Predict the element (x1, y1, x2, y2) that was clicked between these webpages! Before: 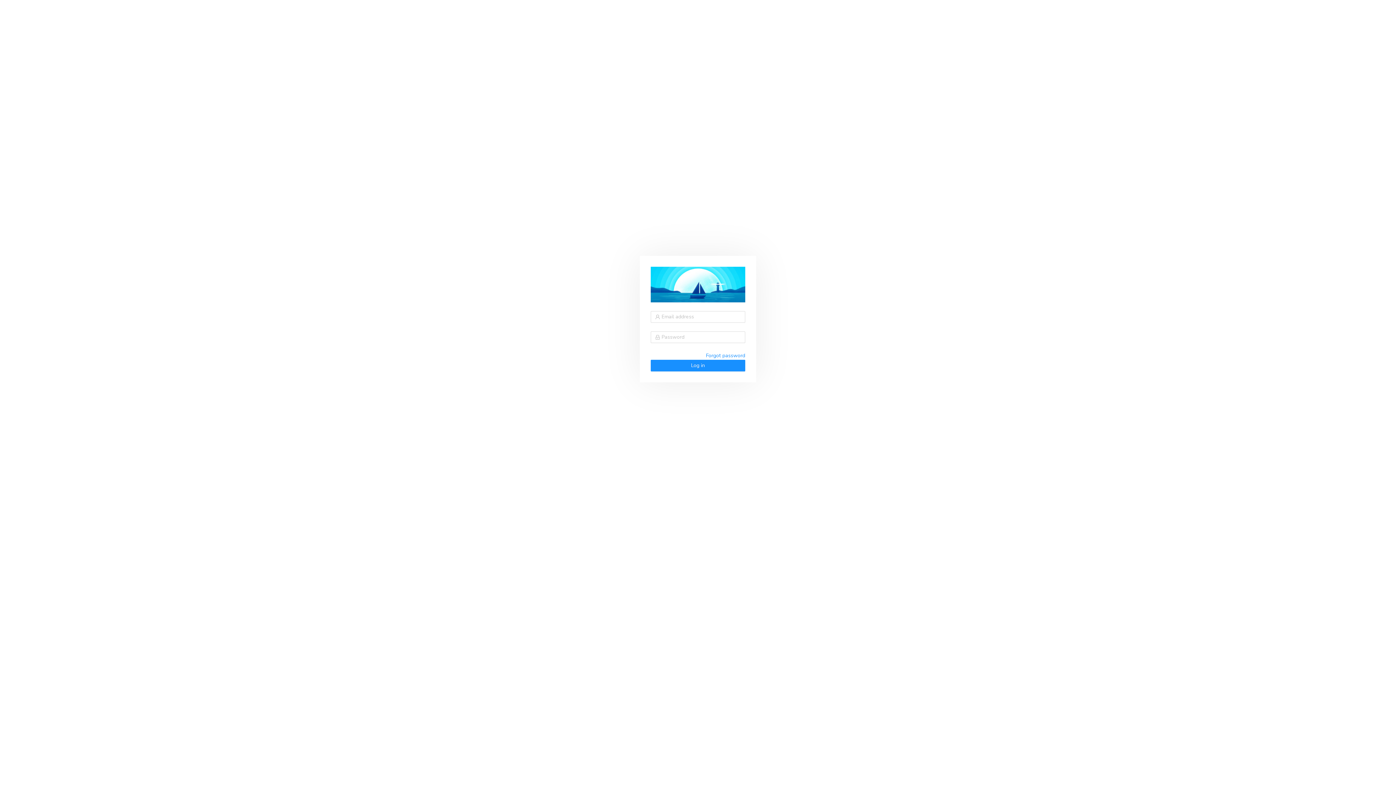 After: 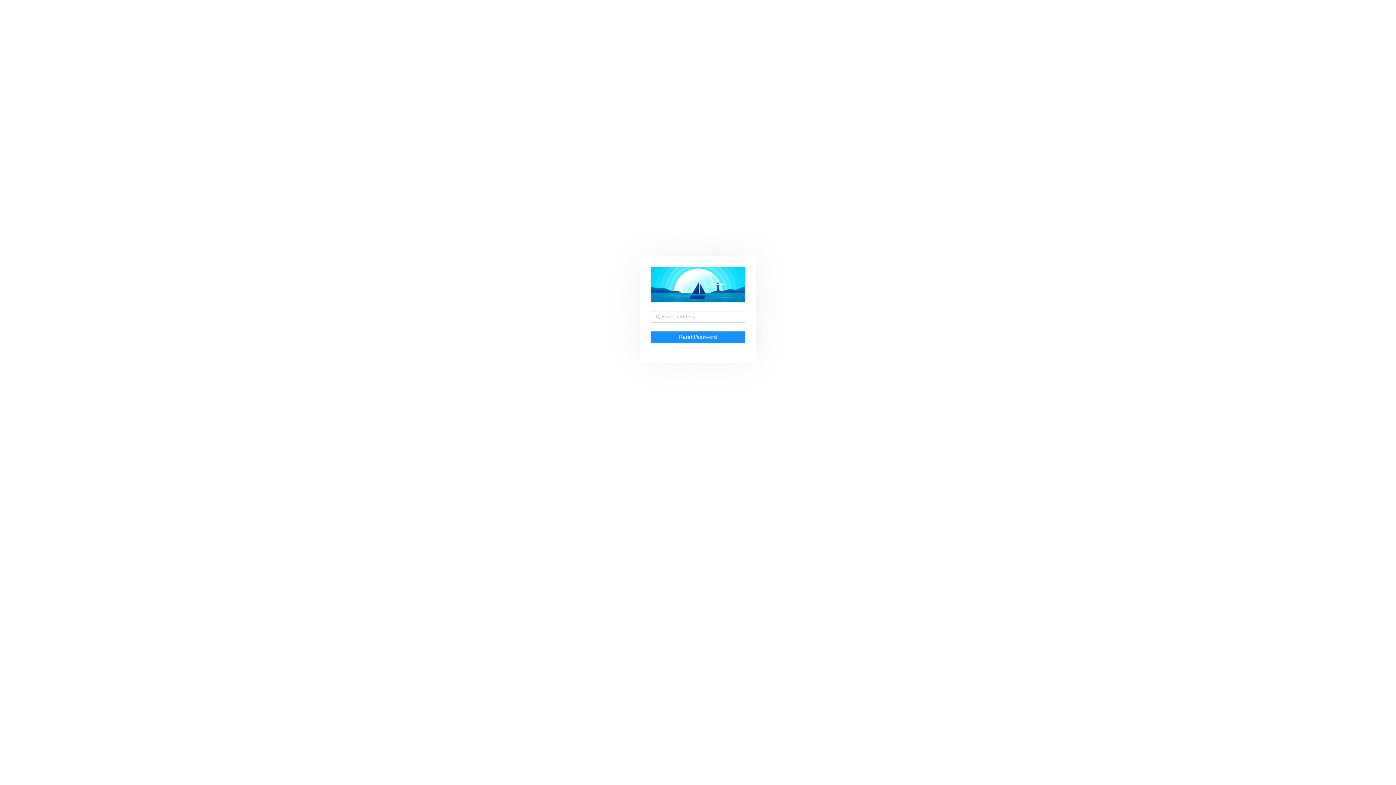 Action: label: Forgot password bbox: (706, 352, 745, 360)